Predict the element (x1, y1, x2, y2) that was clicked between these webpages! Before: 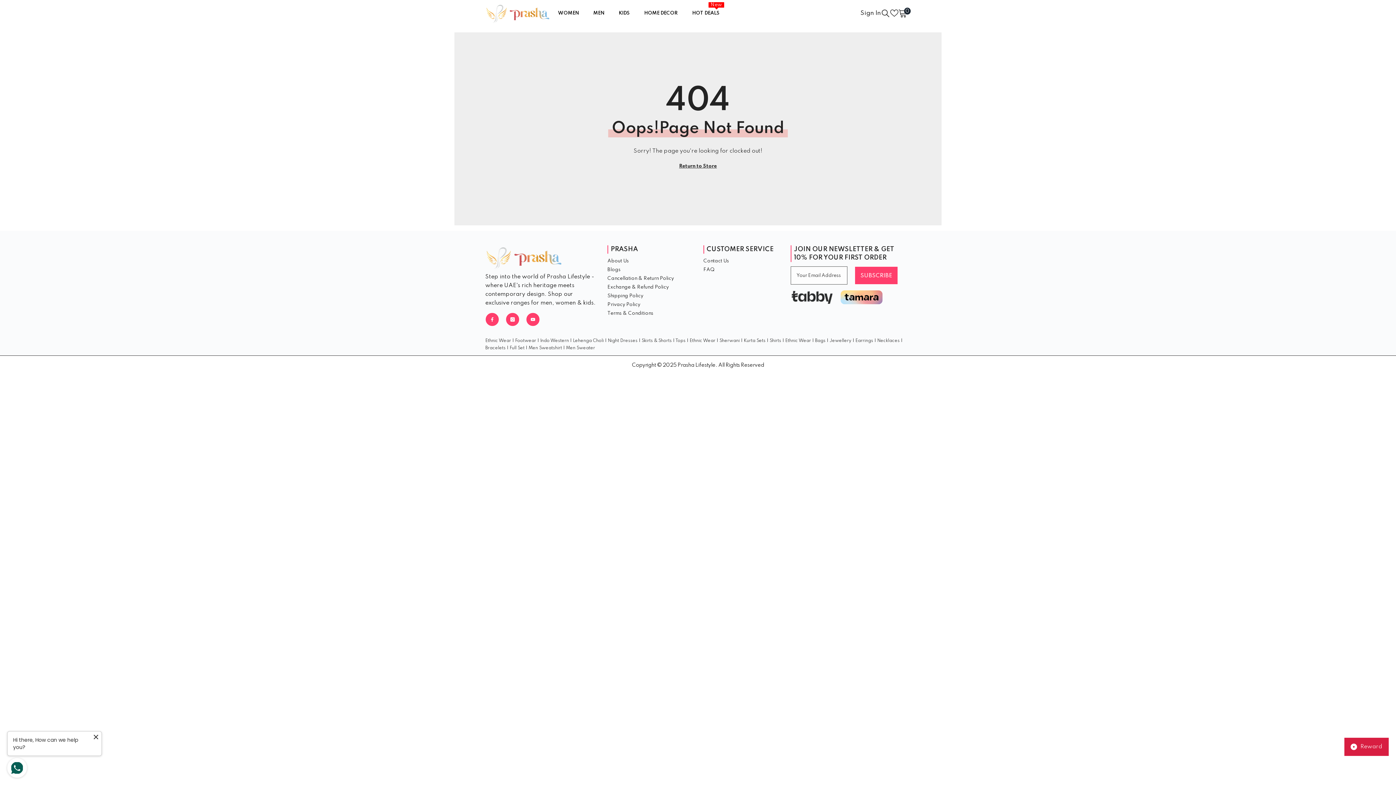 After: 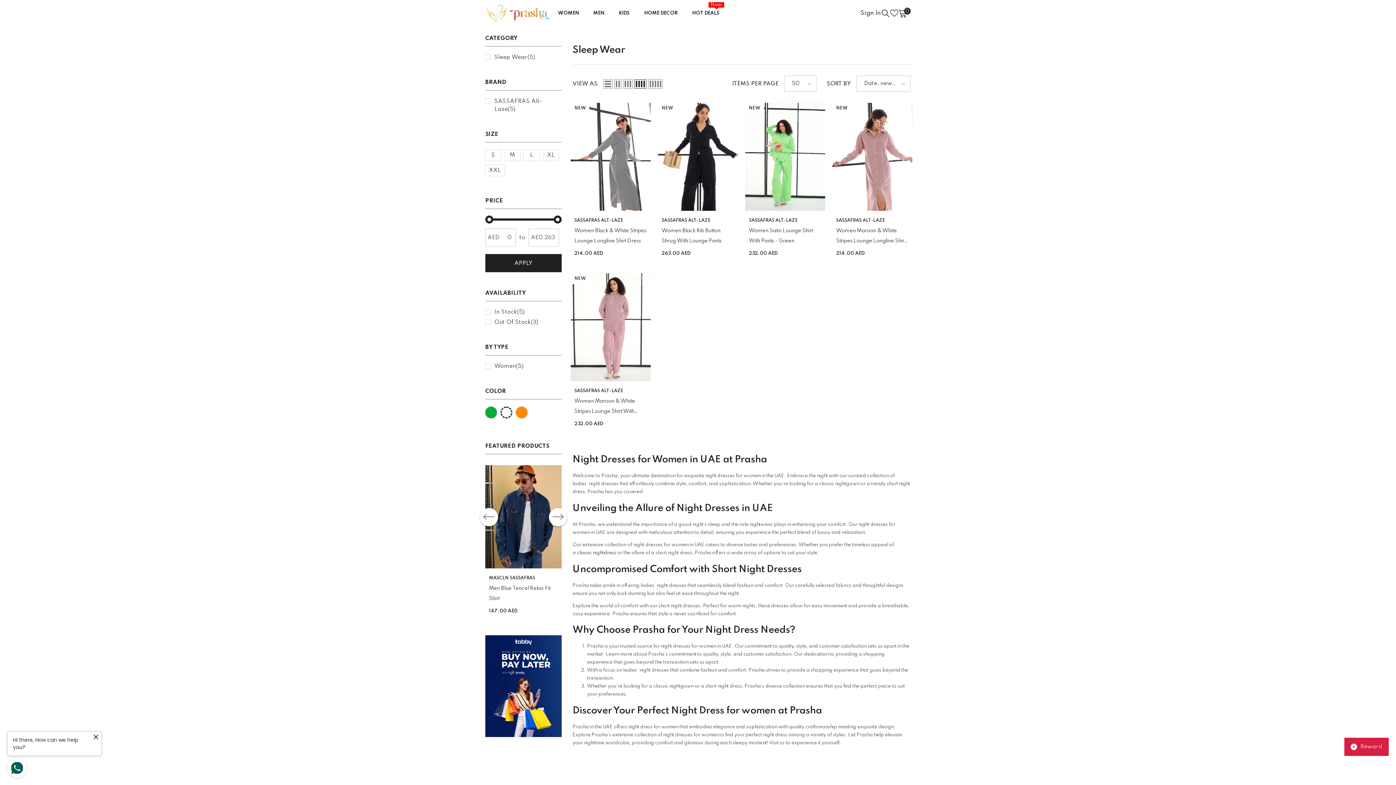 Action: label: Night Dresses bbox: (608, 338, 637, 343)